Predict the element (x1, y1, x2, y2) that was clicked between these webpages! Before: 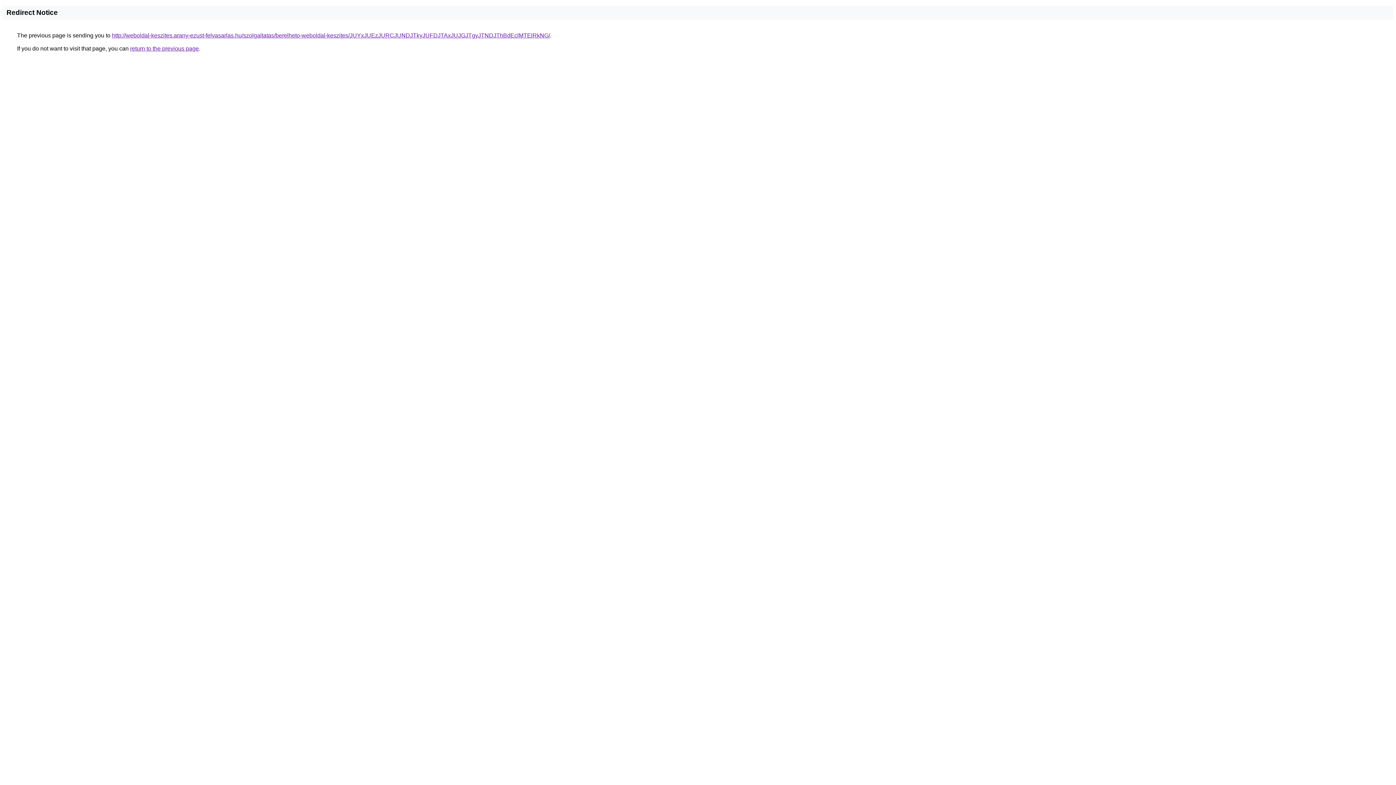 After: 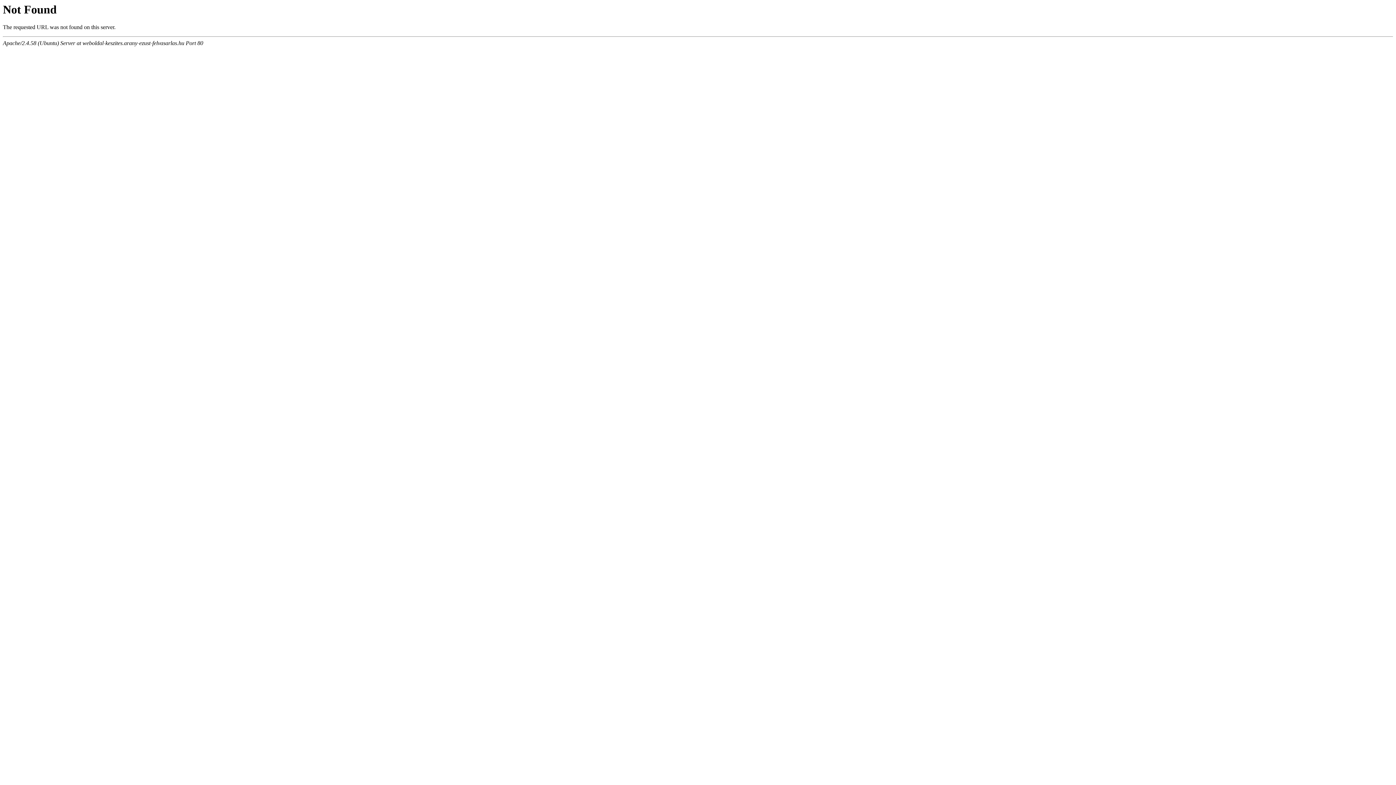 Action: bbox: (112, 32, 550, 38) label: http://weboldal-keszites.arany-ezust-felvasarlas.hu/szolgaltatas/berelheto-weboldal-keszites/JUYxJUEzJURCJUNDJTkyJUFDJTAxJUJGJTgyJTNDJThBdEclMTElRkNG/